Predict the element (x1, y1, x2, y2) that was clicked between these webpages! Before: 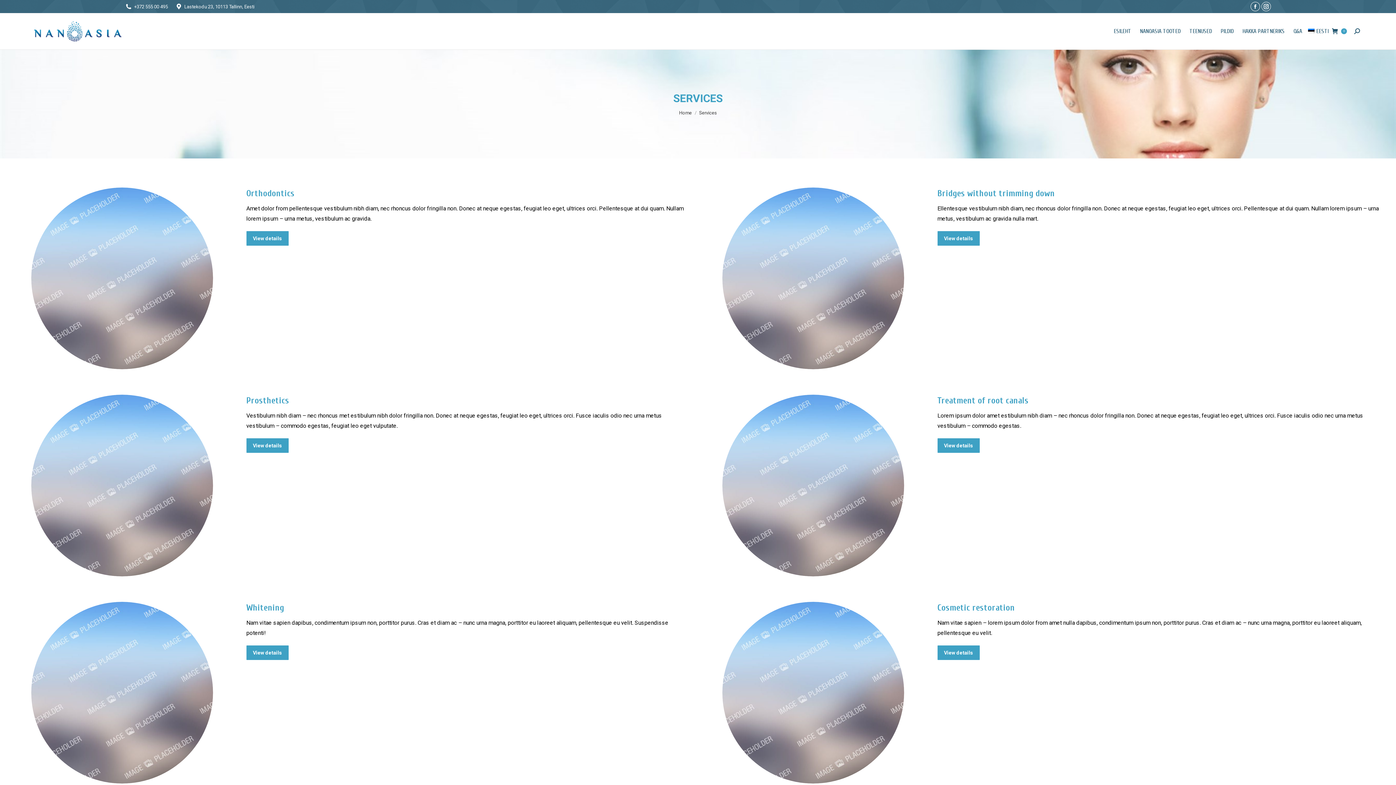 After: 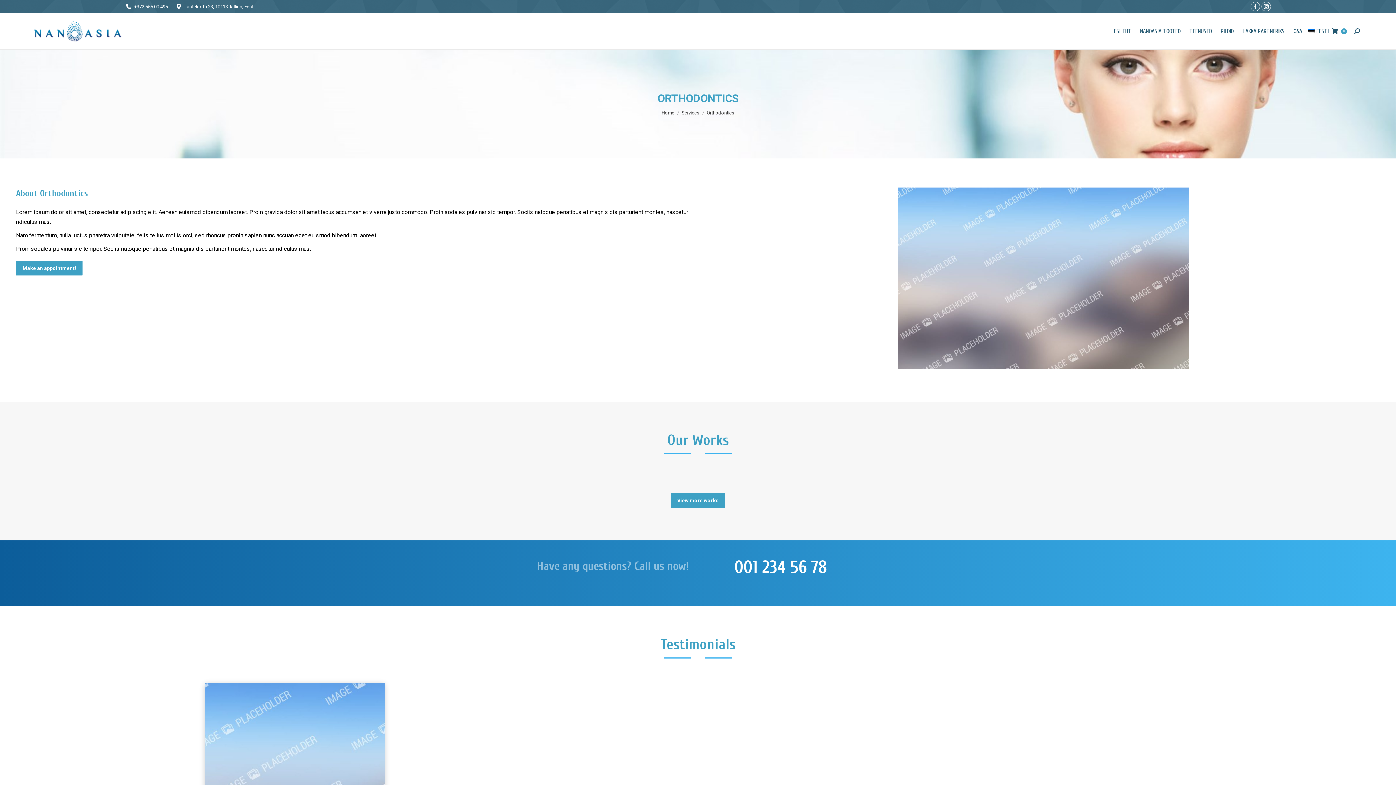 Action: bbox: (31, 602, 213, 784) label: Image